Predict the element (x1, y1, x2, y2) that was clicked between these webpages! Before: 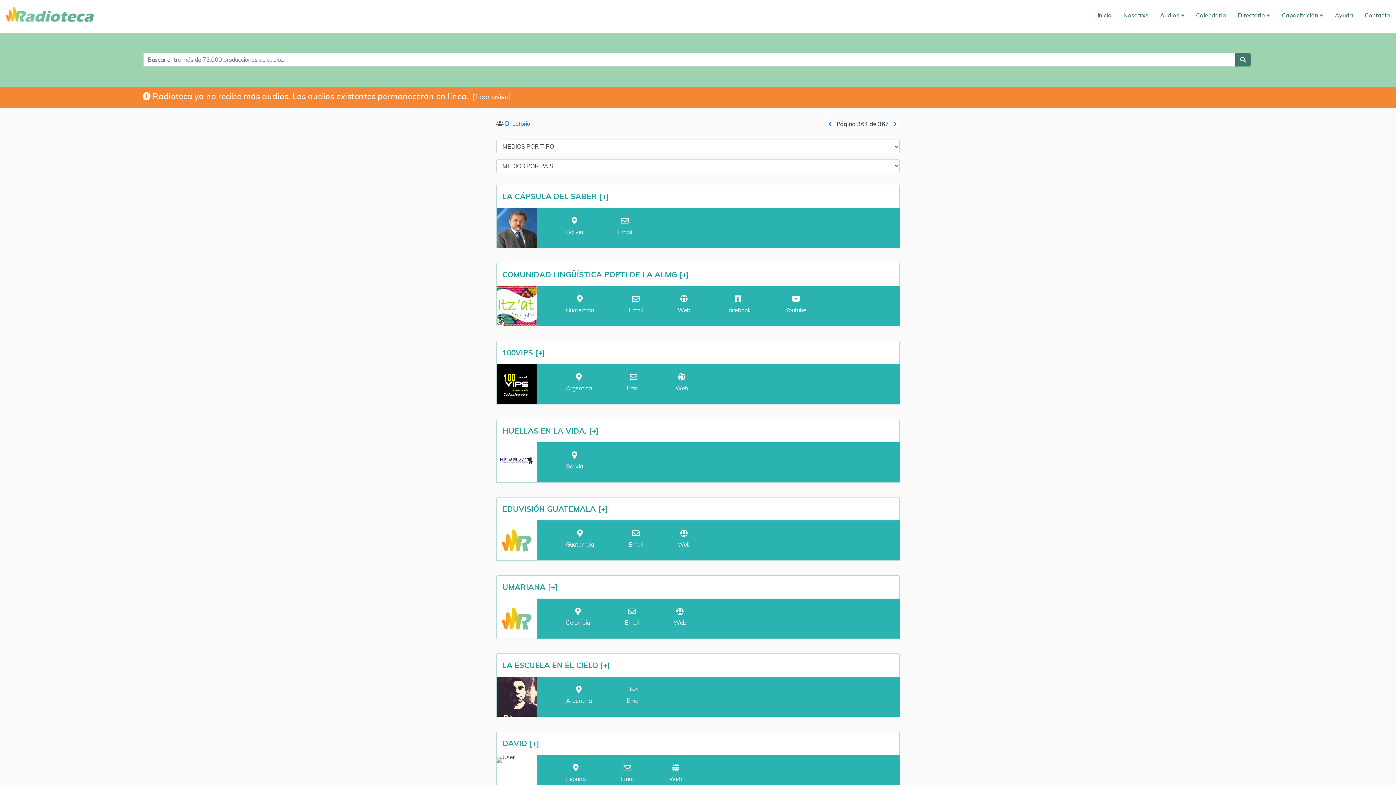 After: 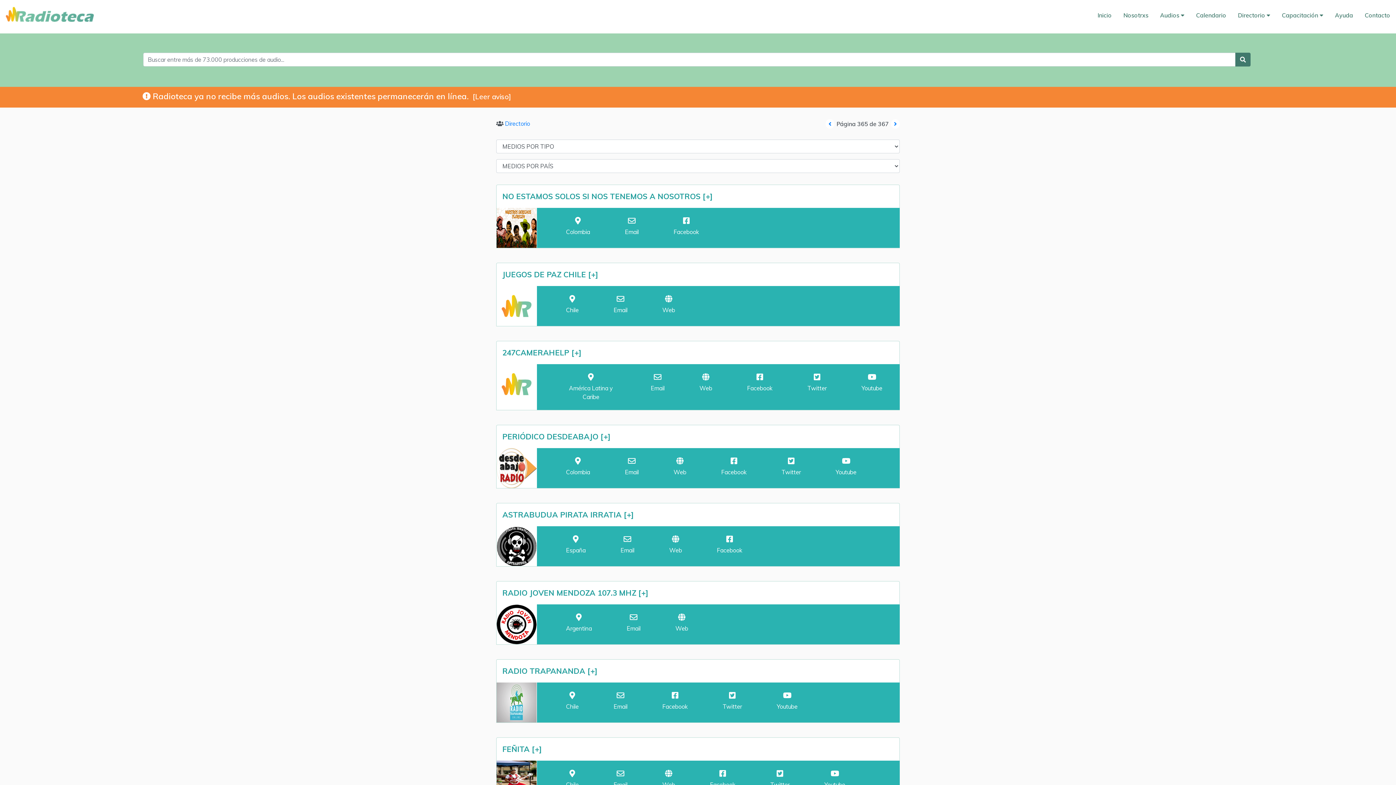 Action: bbox: (890, 120, 900, 127)